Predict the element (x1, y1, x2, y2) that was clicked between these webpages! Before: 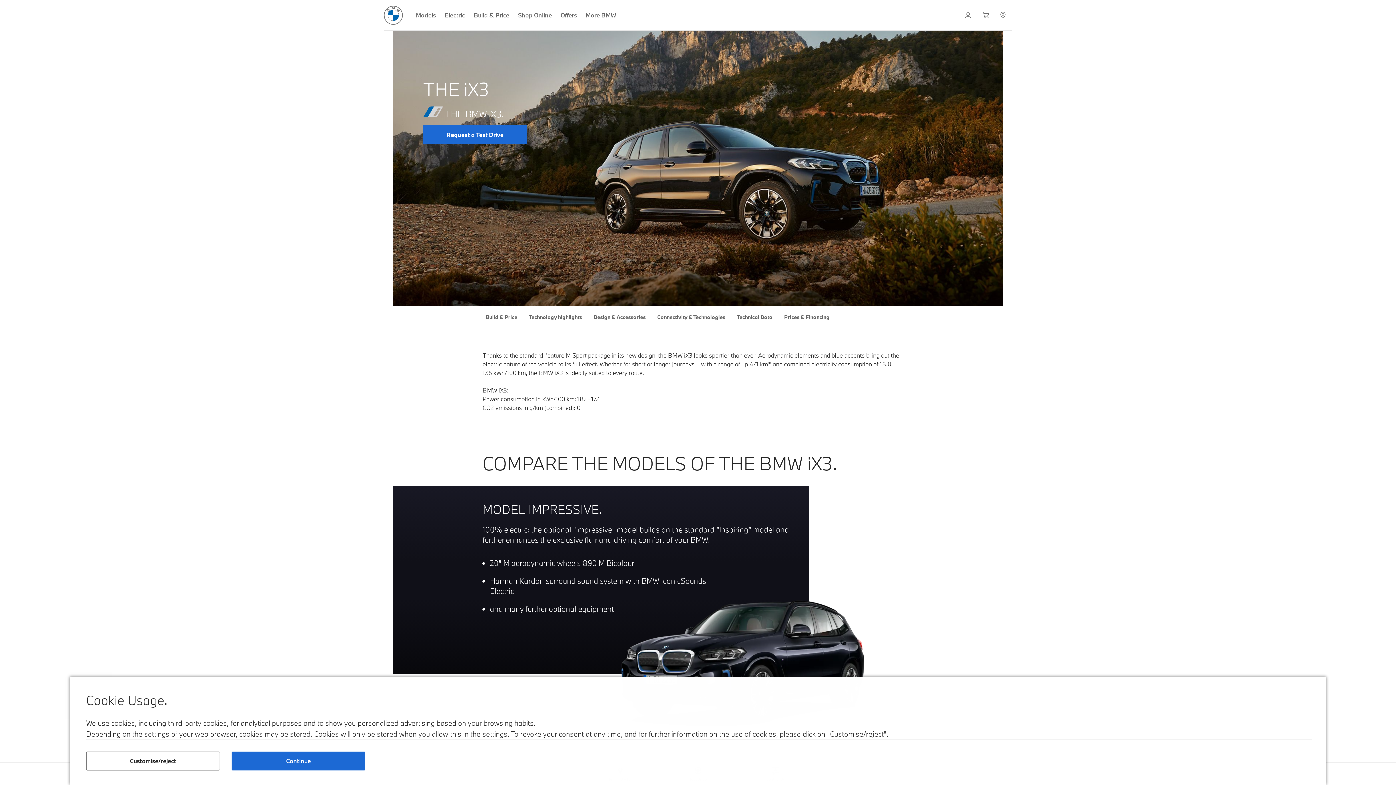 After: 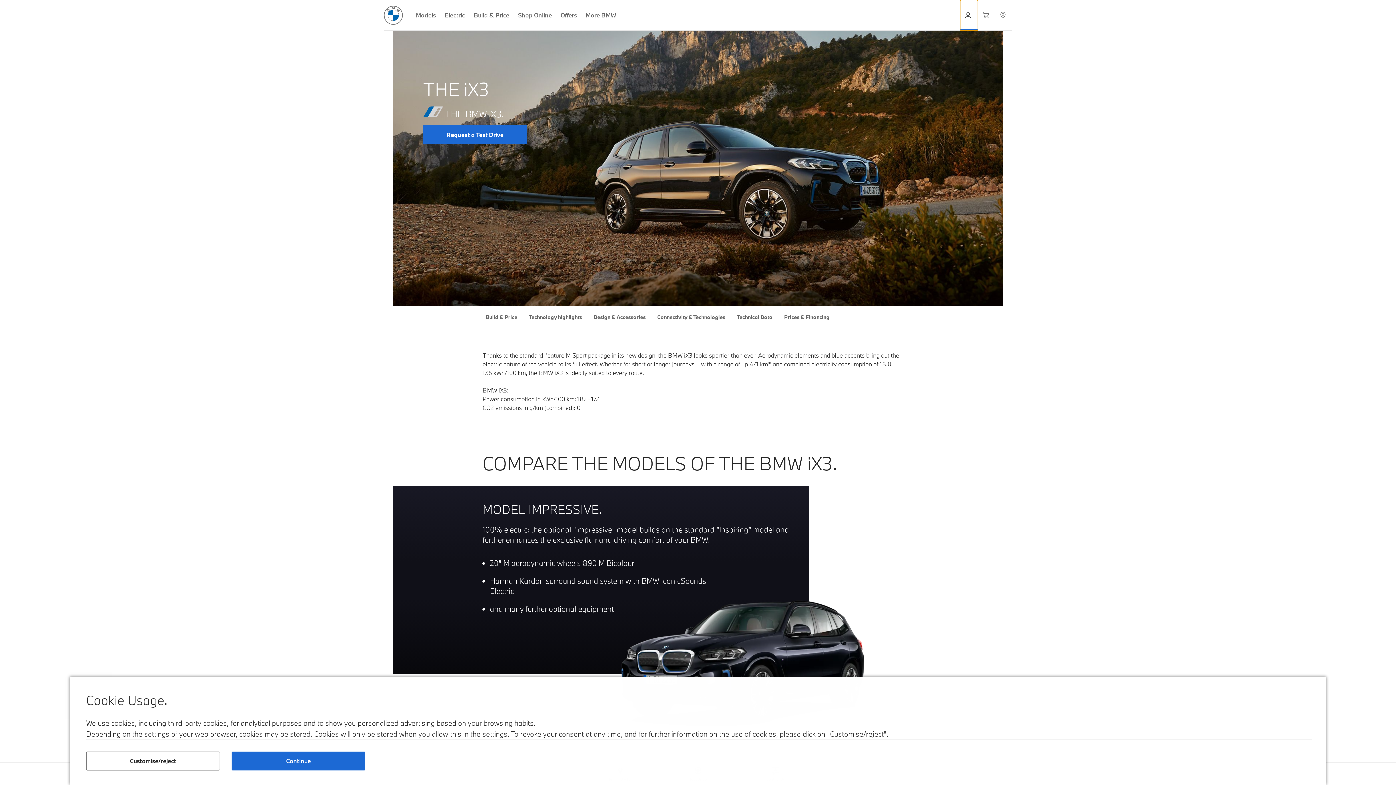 Action: bbox: (960, 0, 978, 30) label: MyBMW